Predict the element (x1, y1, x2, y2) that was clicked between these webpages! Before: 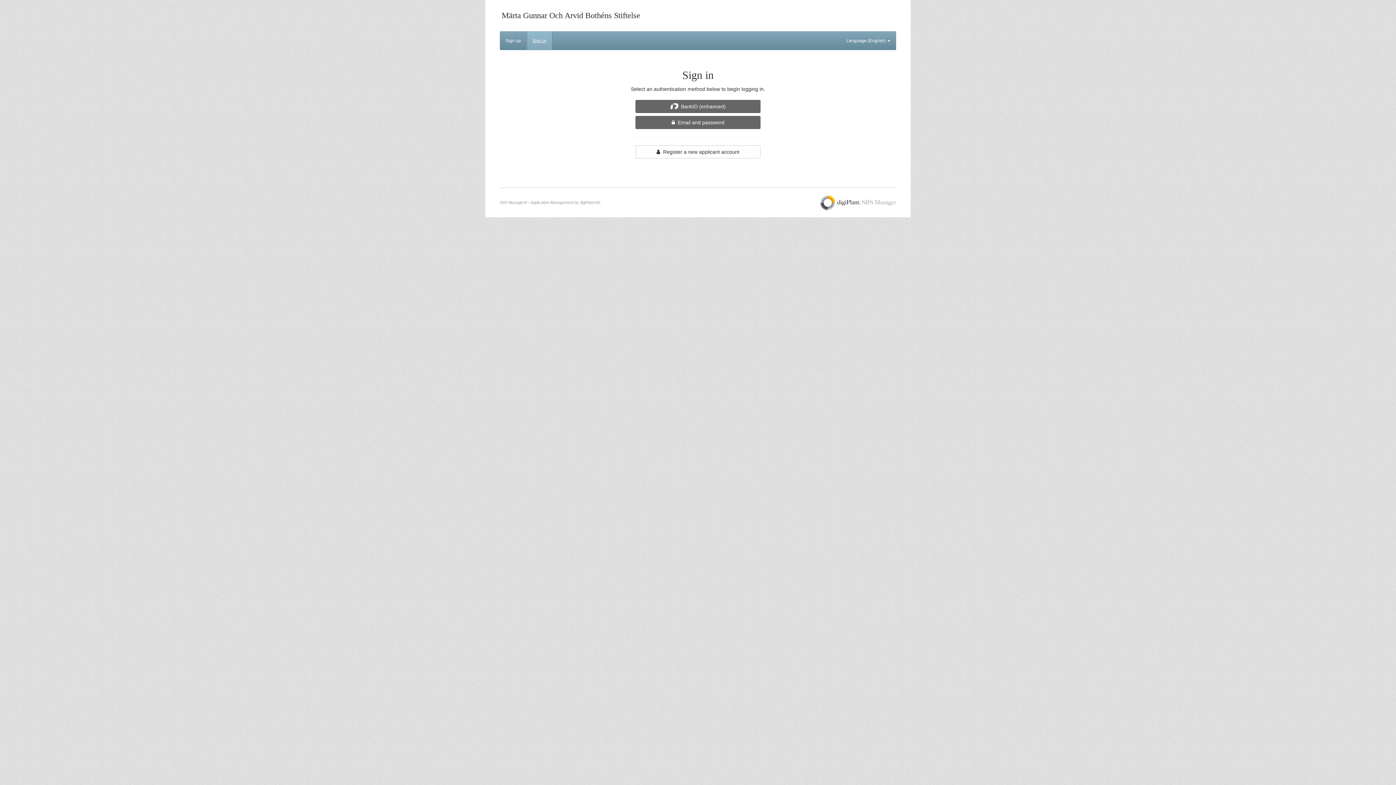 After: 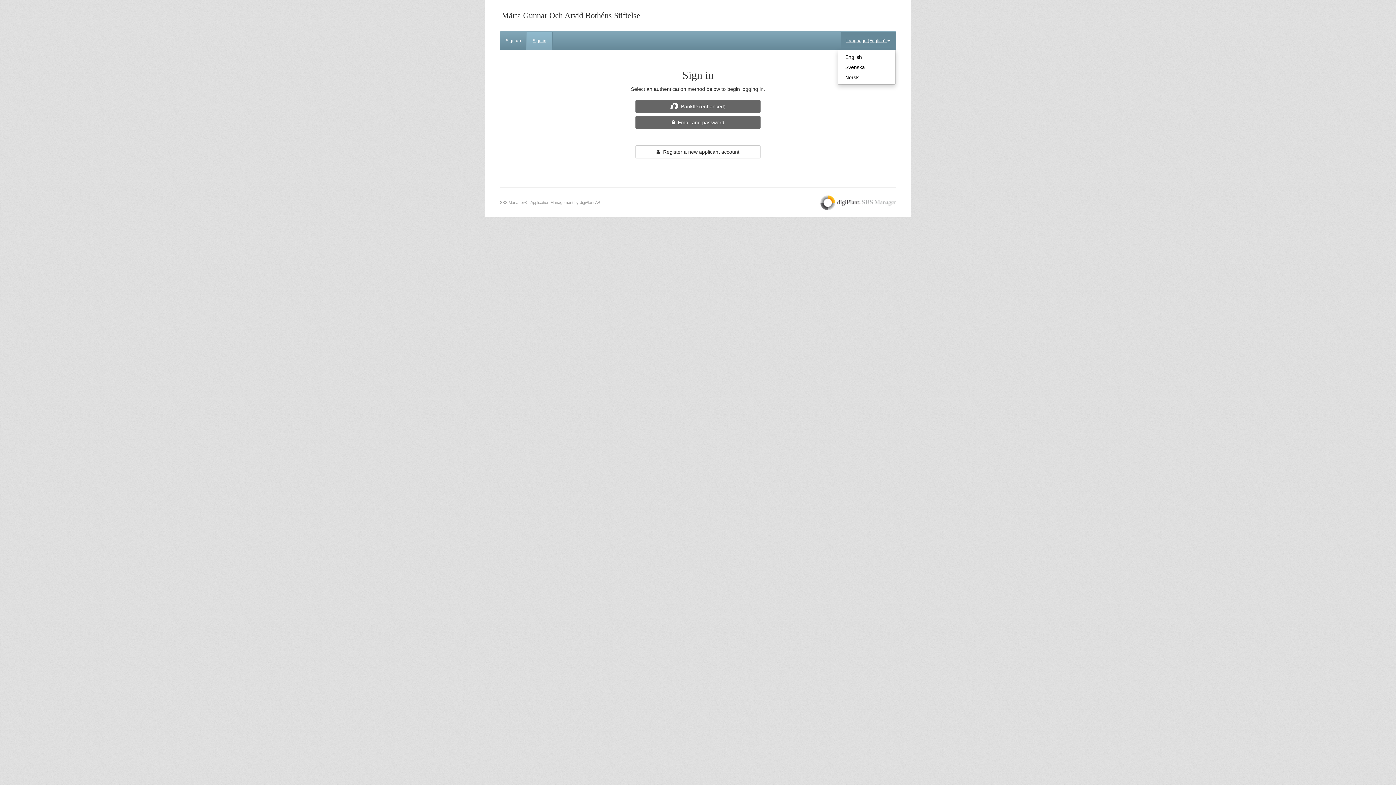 Action: label: Language (English)  bbox: (841, 31, 896, 49)